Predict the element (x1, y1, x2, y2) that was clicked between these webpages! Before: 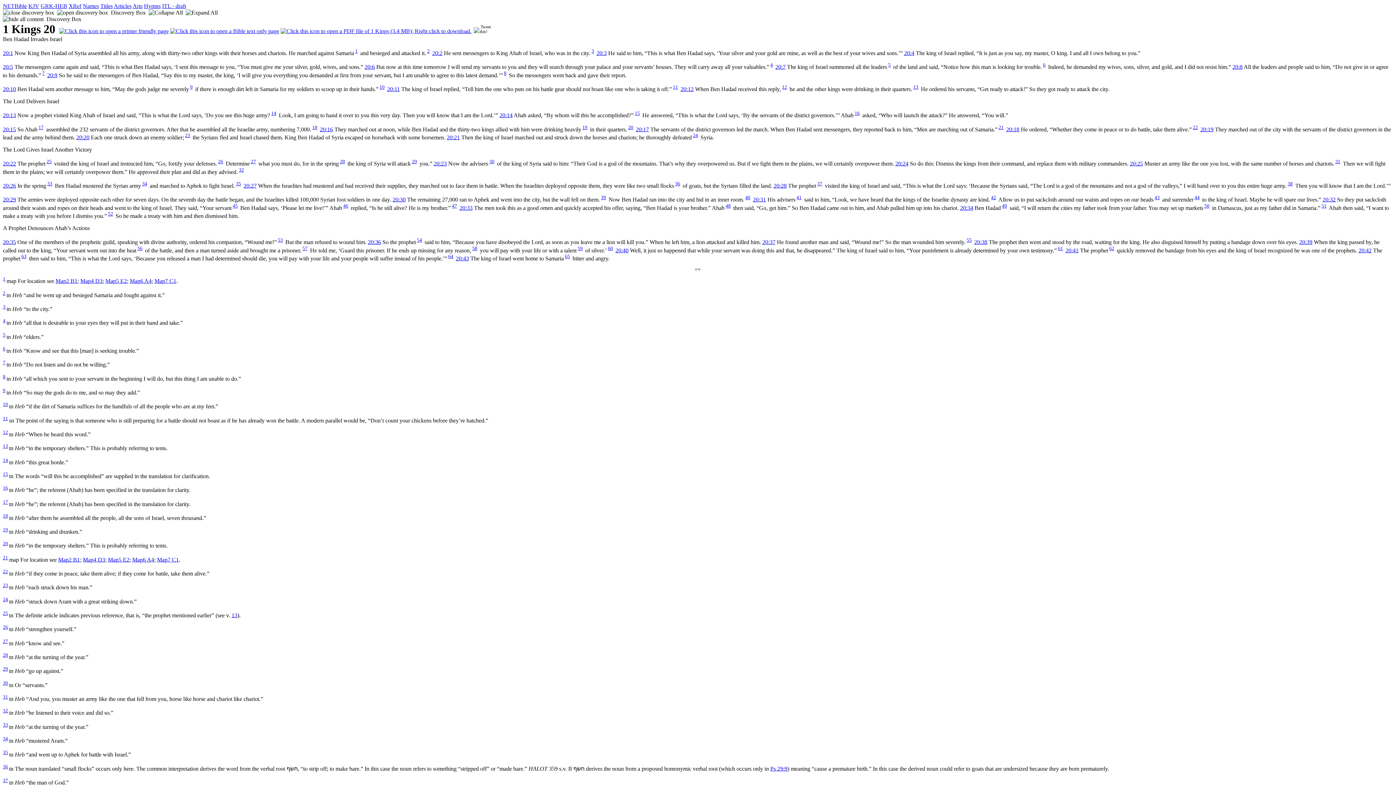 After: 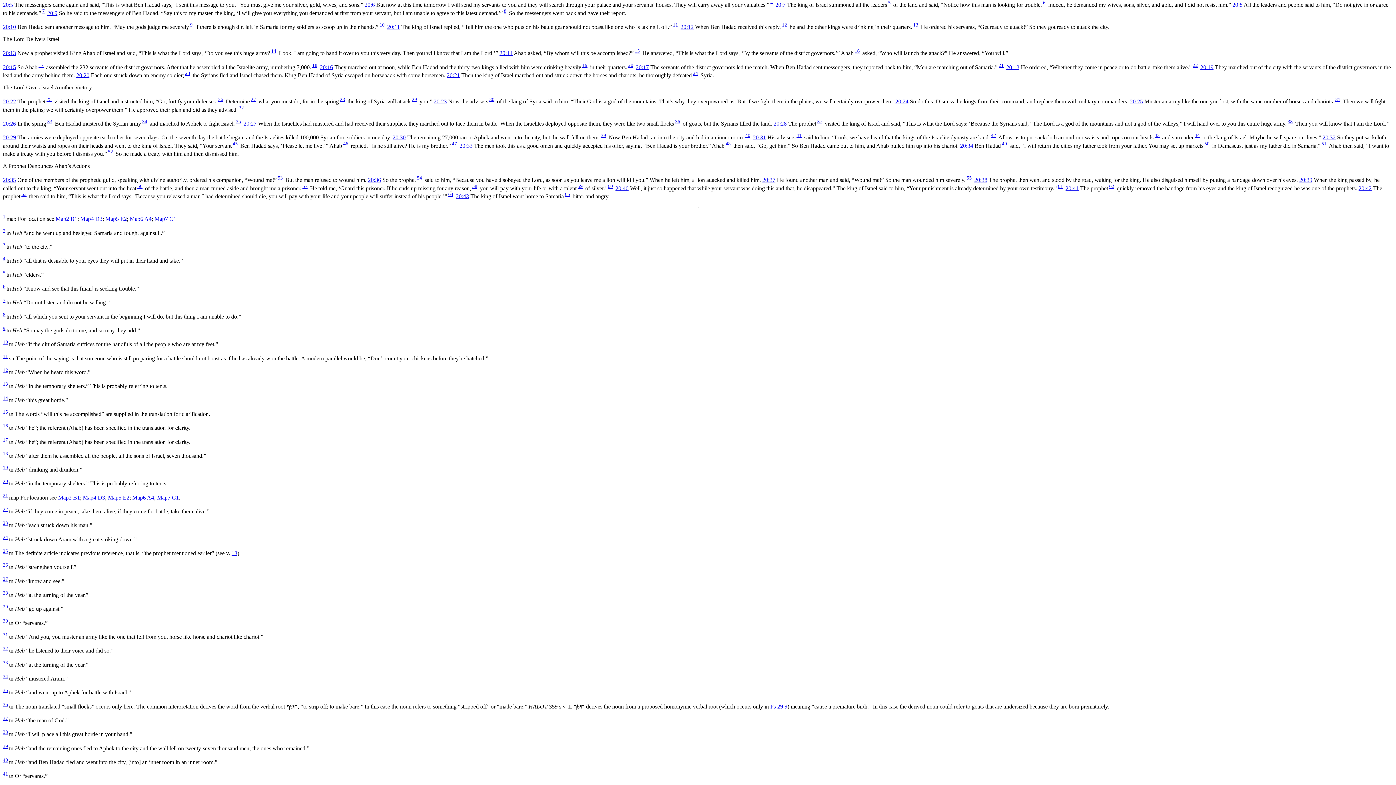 Action: label: 6 bbox: (2, 346, 5, 351)